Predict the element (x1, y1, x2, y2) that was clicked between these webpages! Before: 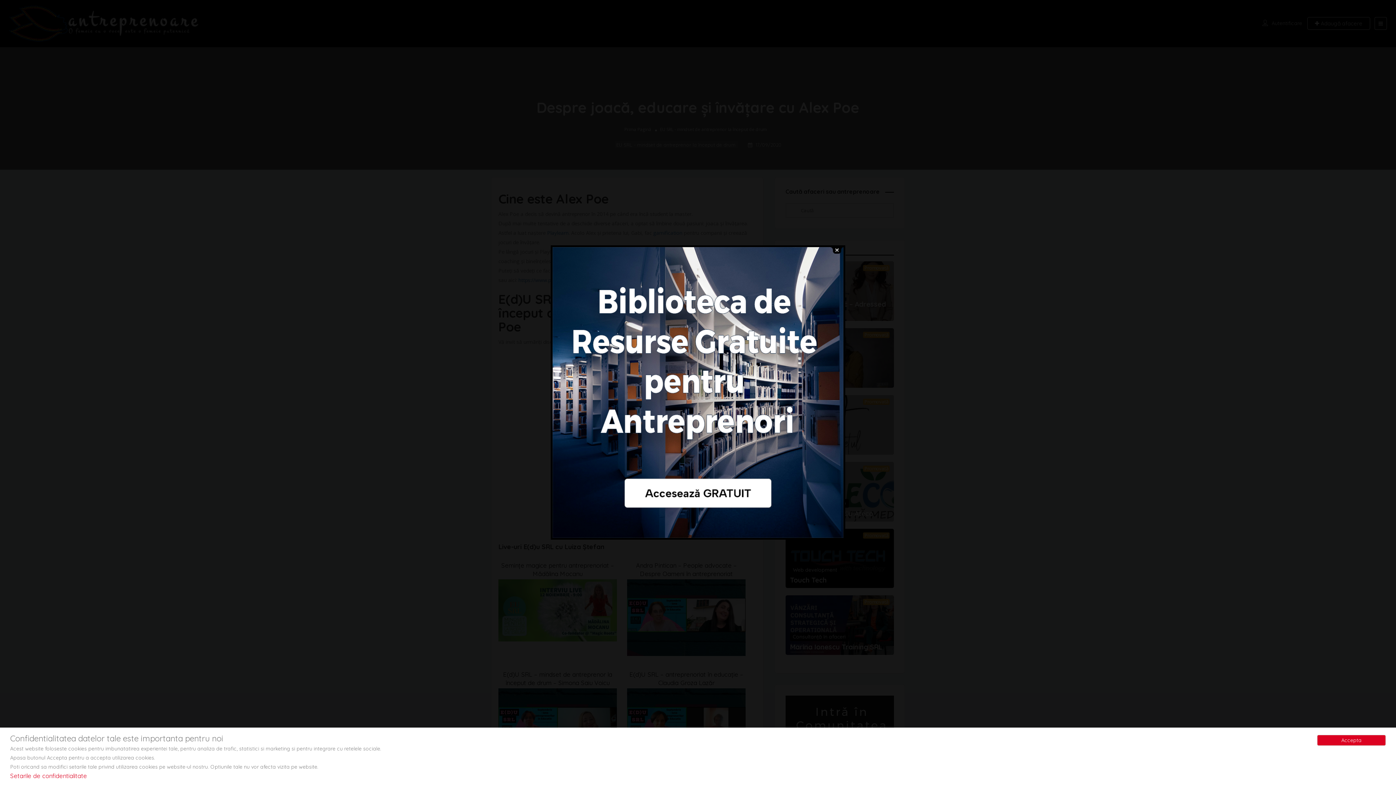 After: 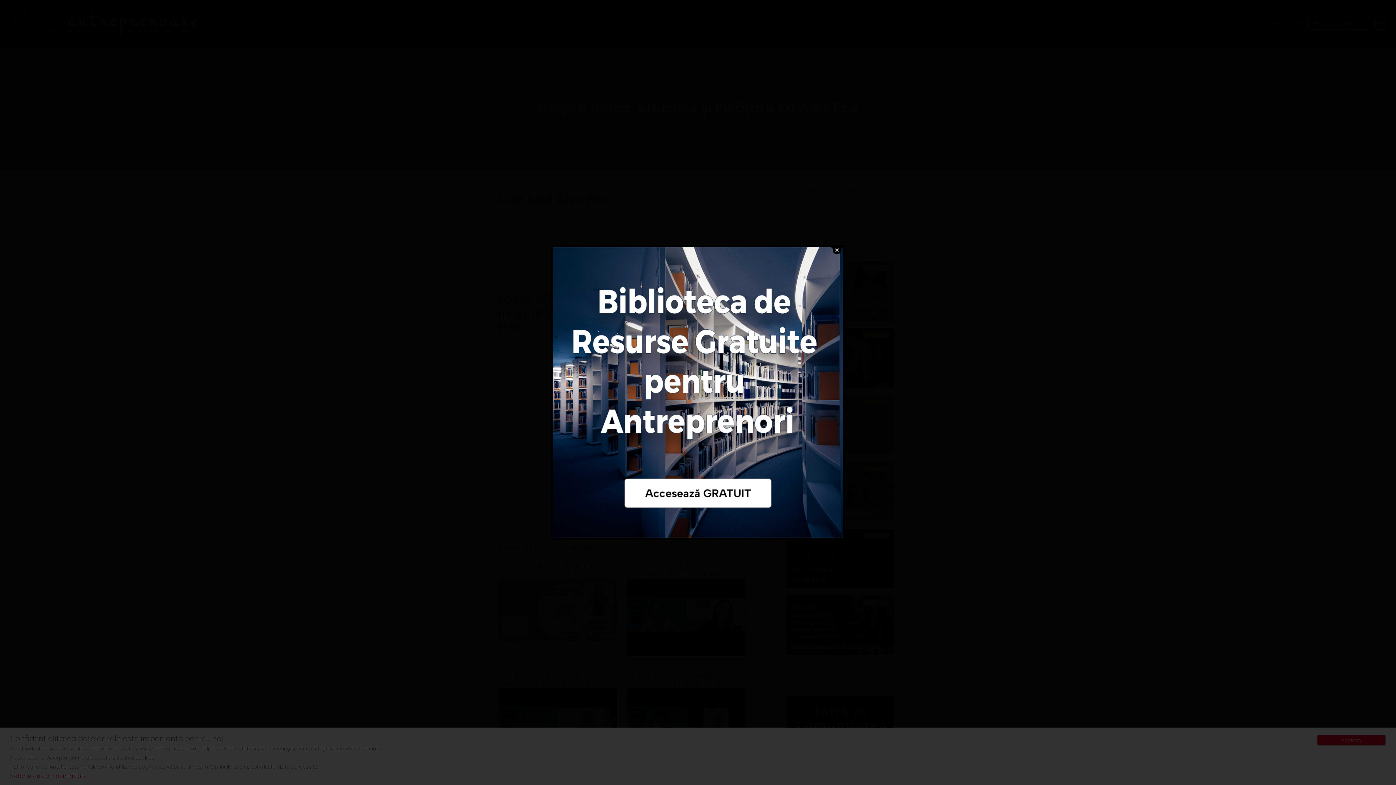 Action: label: Setarile de confidentialitate bbox: (10, 772, 86, 780)